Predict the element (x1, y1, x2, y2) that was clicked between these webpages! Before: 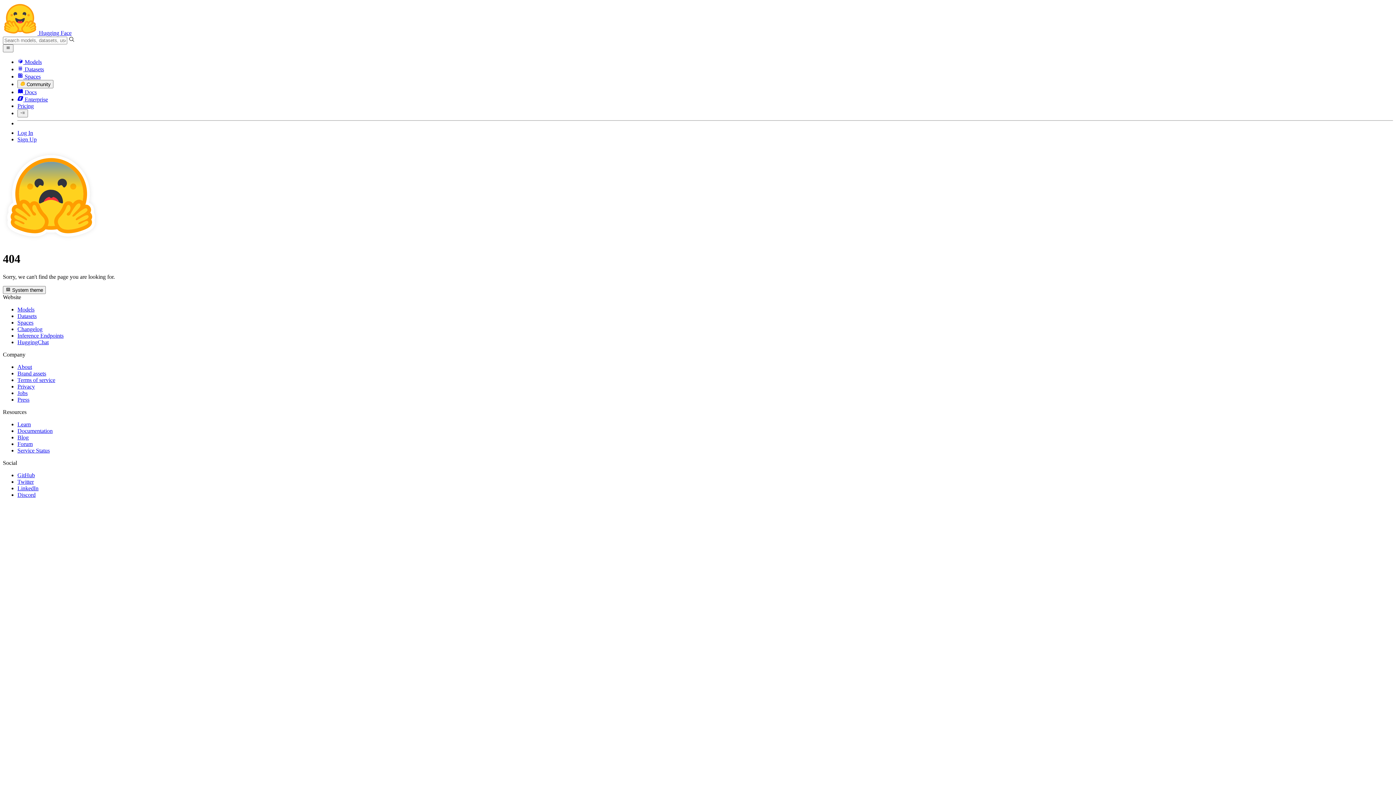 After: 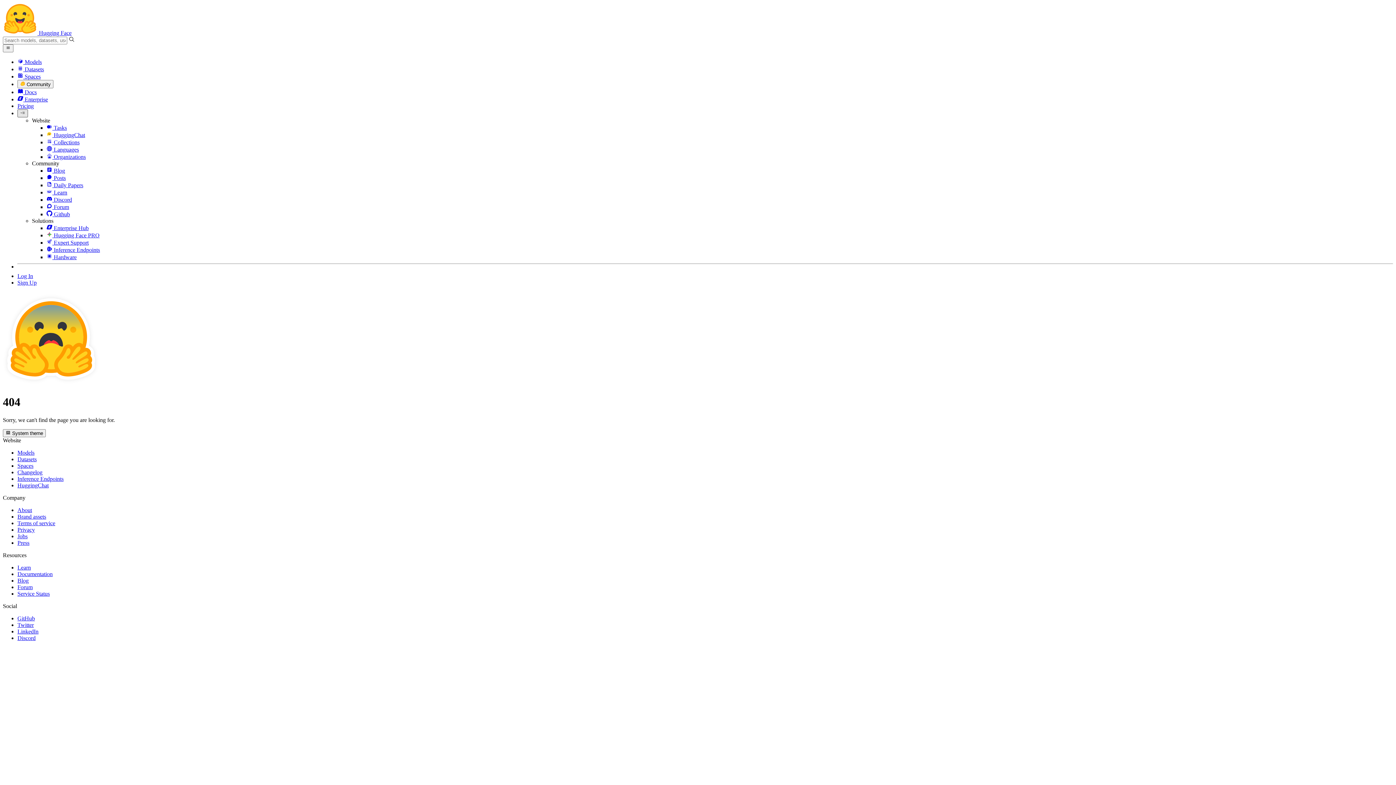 Action: bbox: (17, 109, 28, 117)